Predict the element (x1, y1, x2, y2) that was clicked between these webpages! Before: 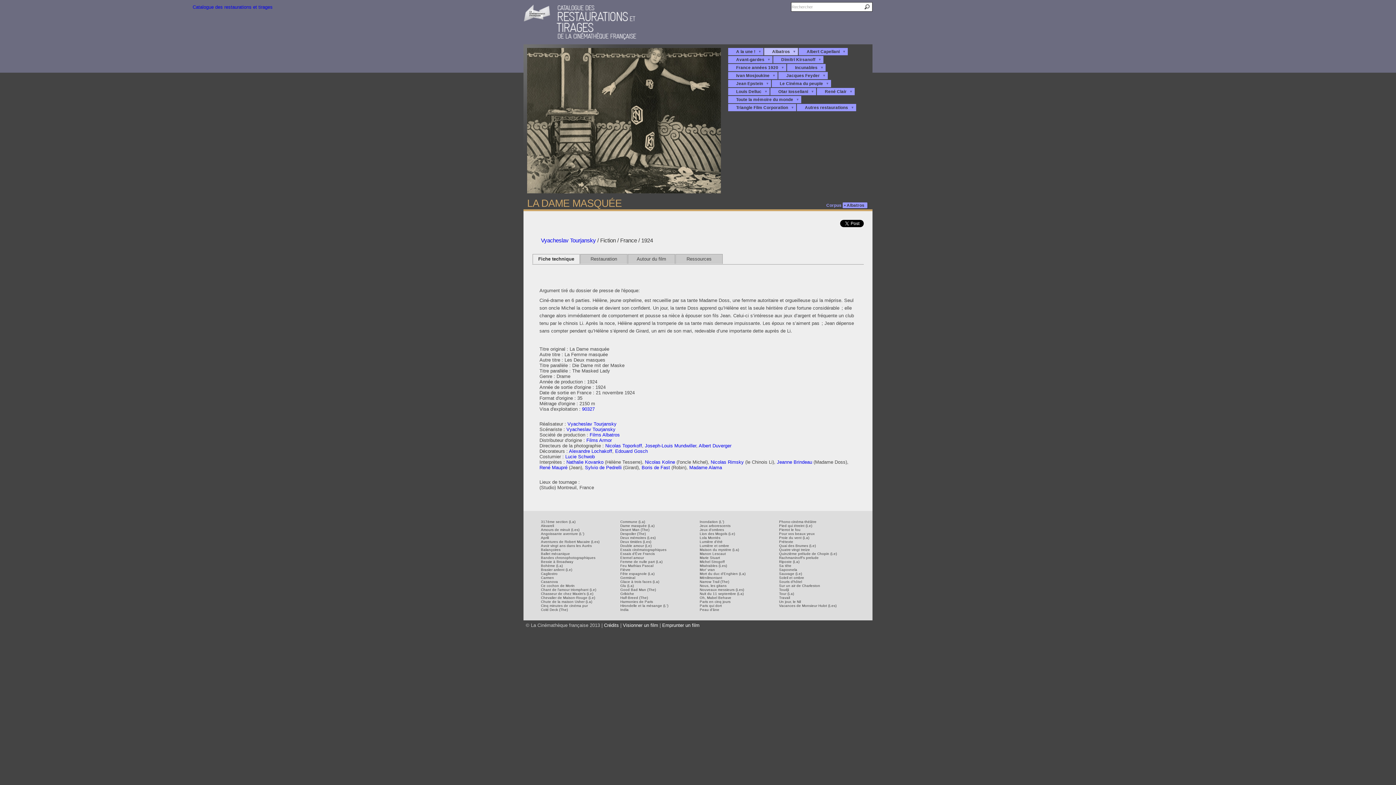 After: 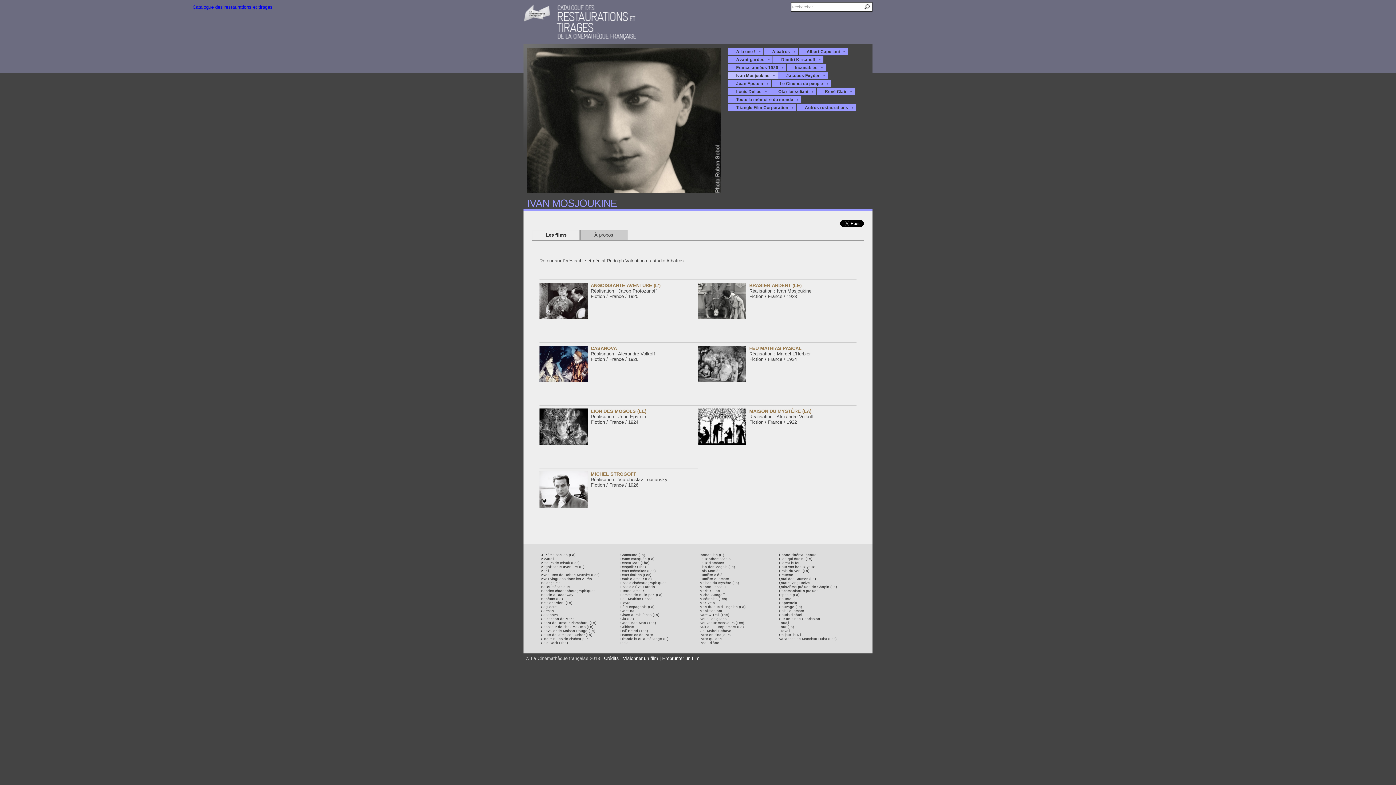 Action: label: Ivan Mosjoukine bbox: (736, 73, 769, 77)